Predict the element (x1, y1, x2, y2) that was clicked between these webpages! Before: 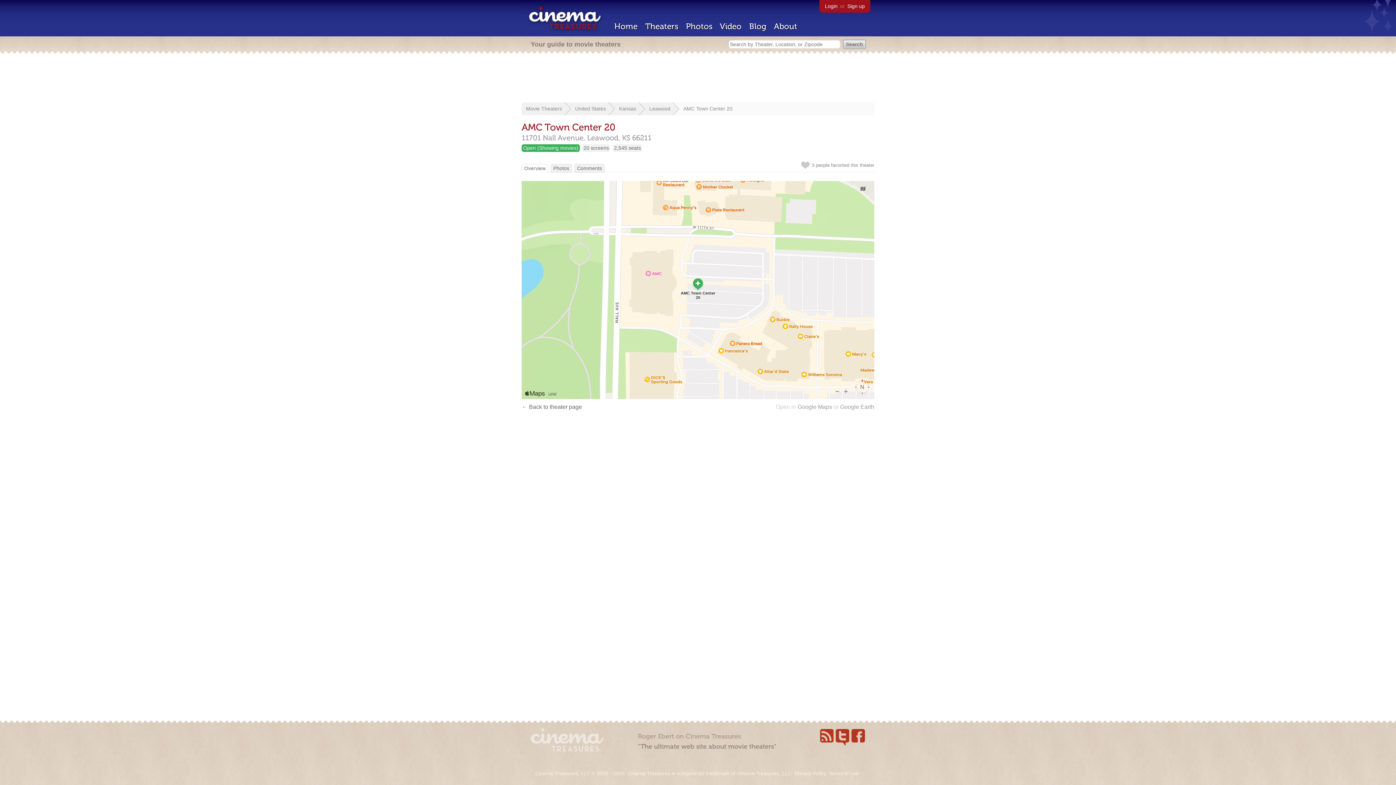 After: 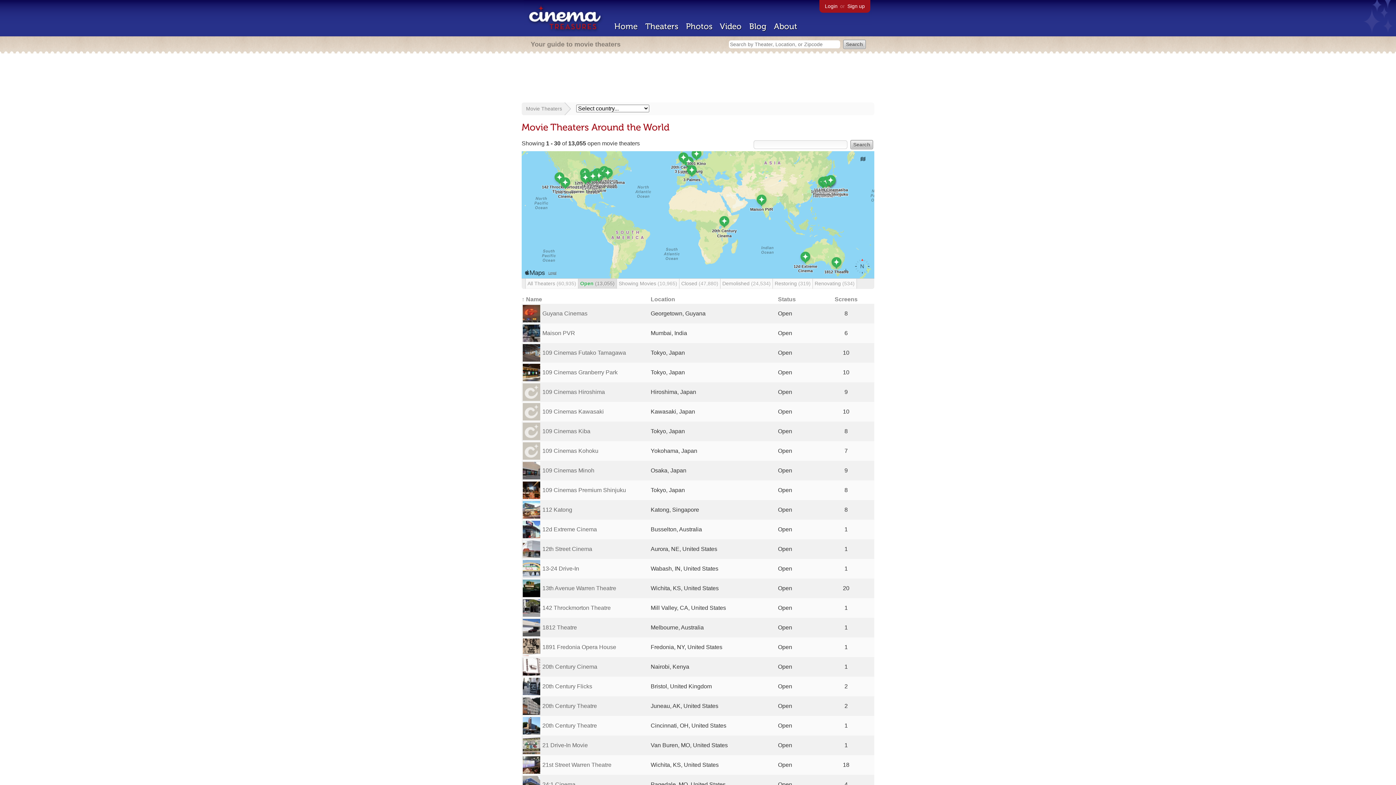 Action: bbox: (523, 145, 578, 150) label: Open (Showing movies)